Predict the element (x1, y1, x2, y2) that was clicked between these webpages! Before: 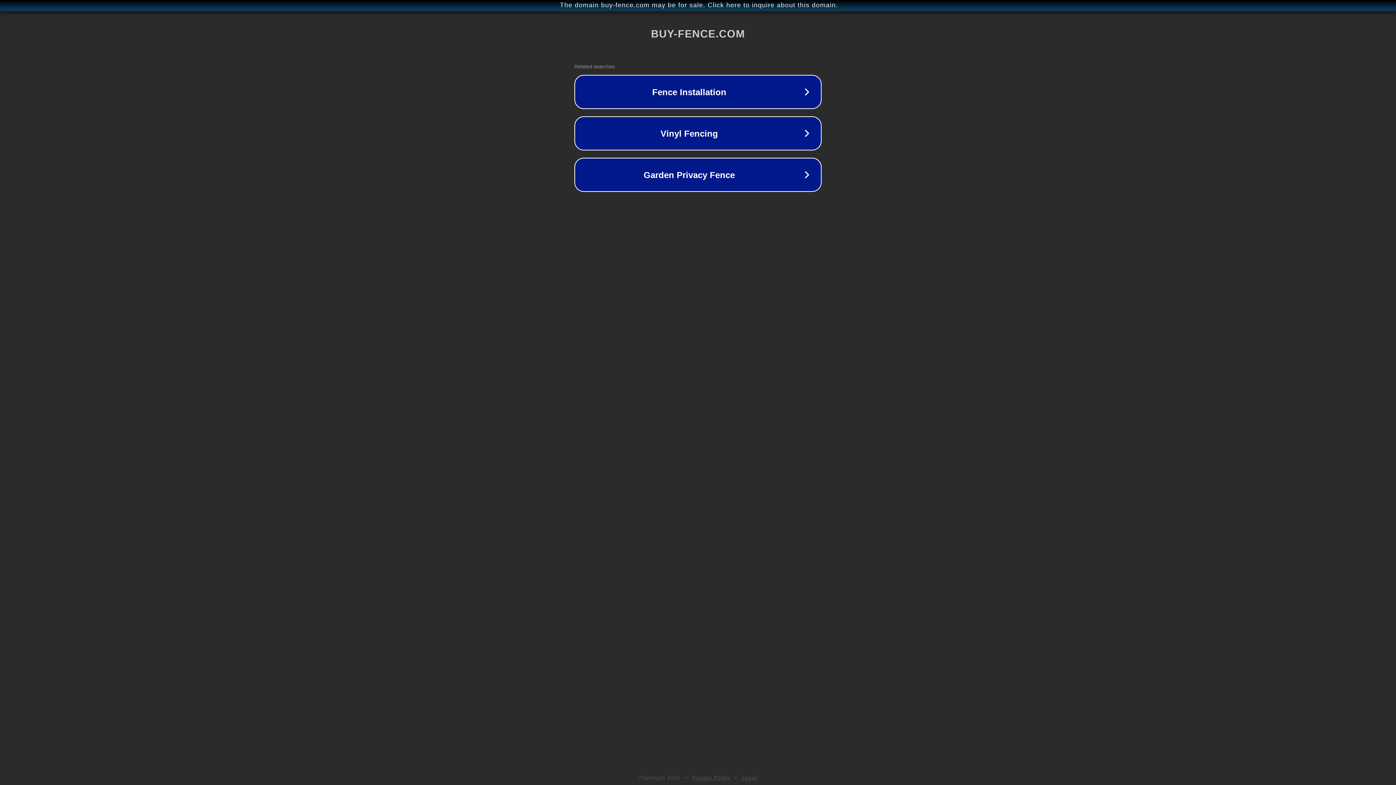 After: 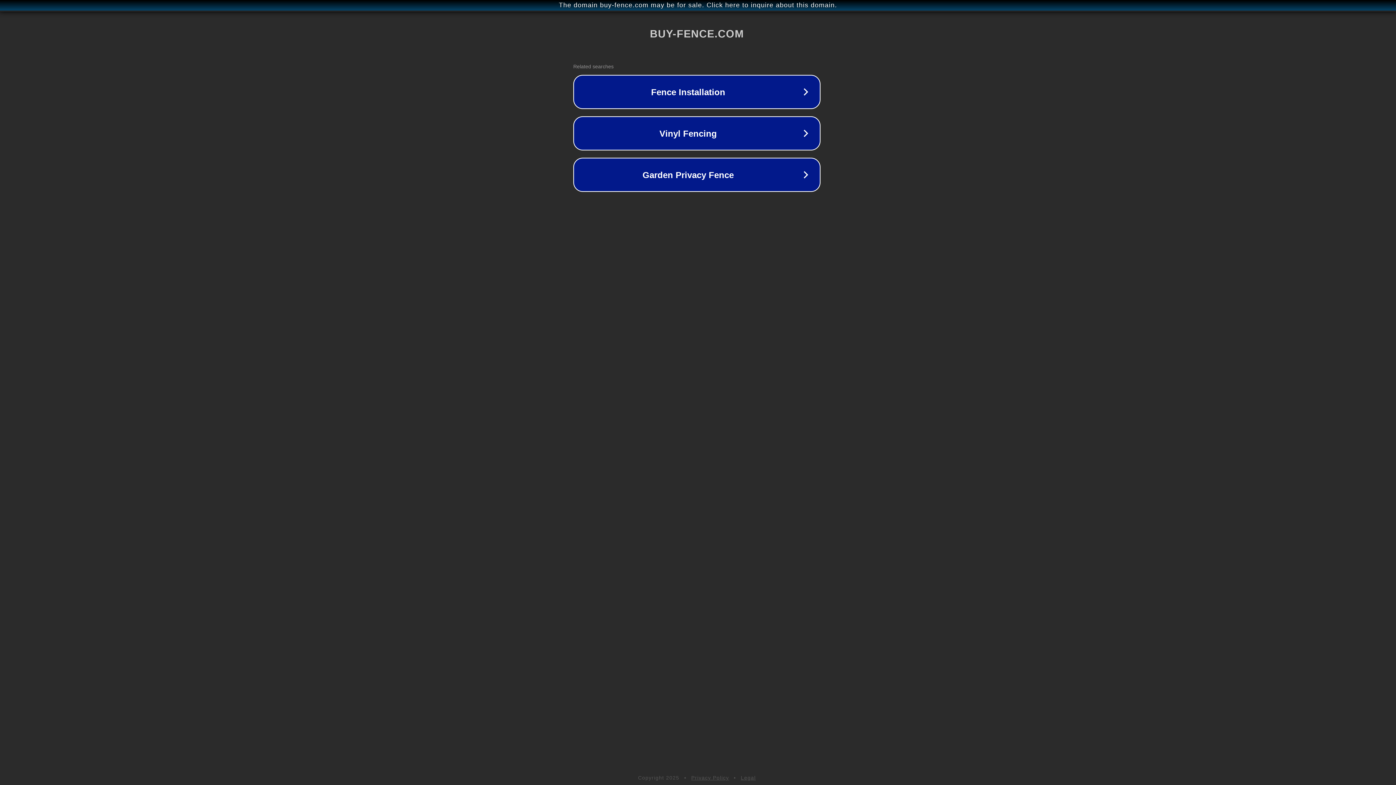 Action: label: The domain buy-fence.com may be for sale. Click here to inquire about this domain. bbox: (1, 1, 1397, 9)